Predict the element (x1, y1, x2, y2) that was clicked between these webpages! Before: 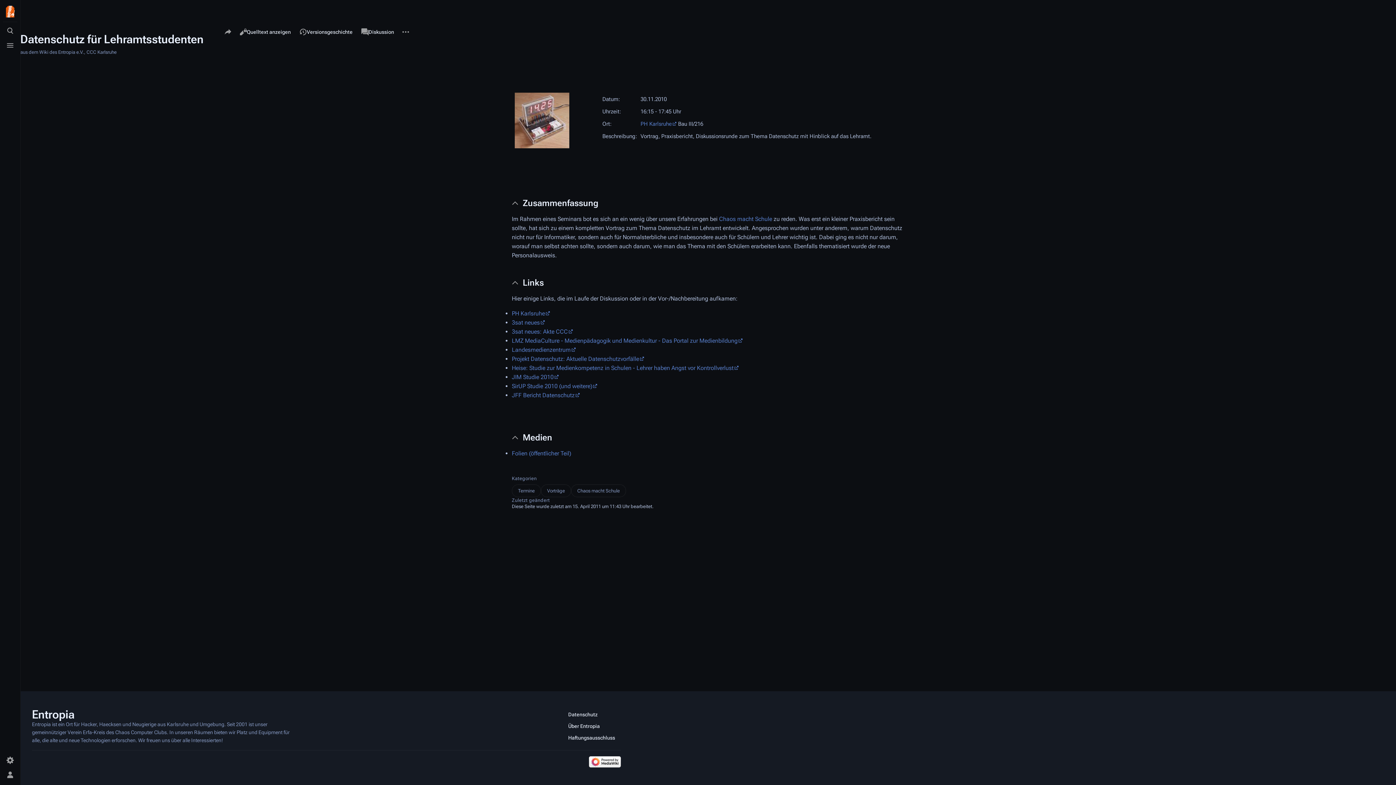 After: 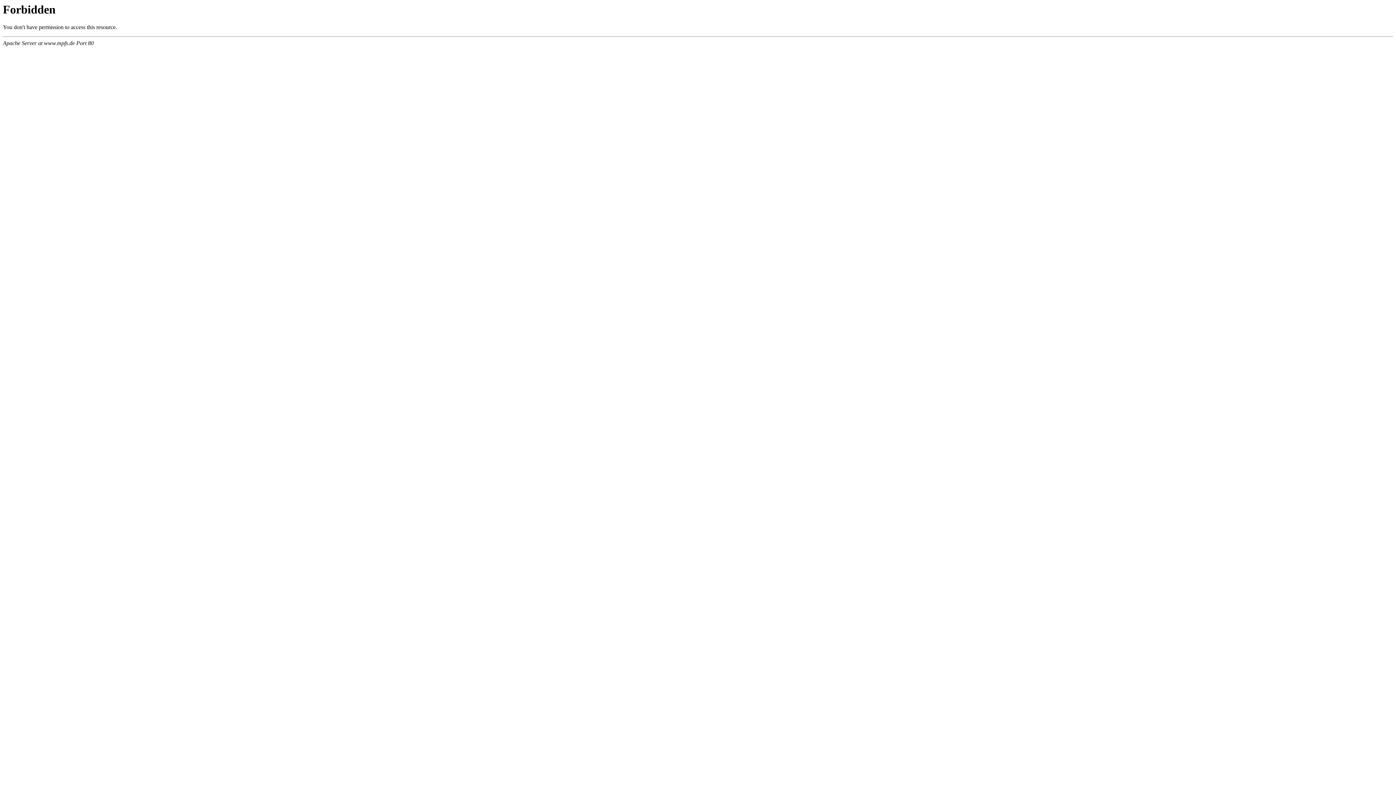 Action: label: JIM Studie 2010 bbox: (512, 373, 558, 380)